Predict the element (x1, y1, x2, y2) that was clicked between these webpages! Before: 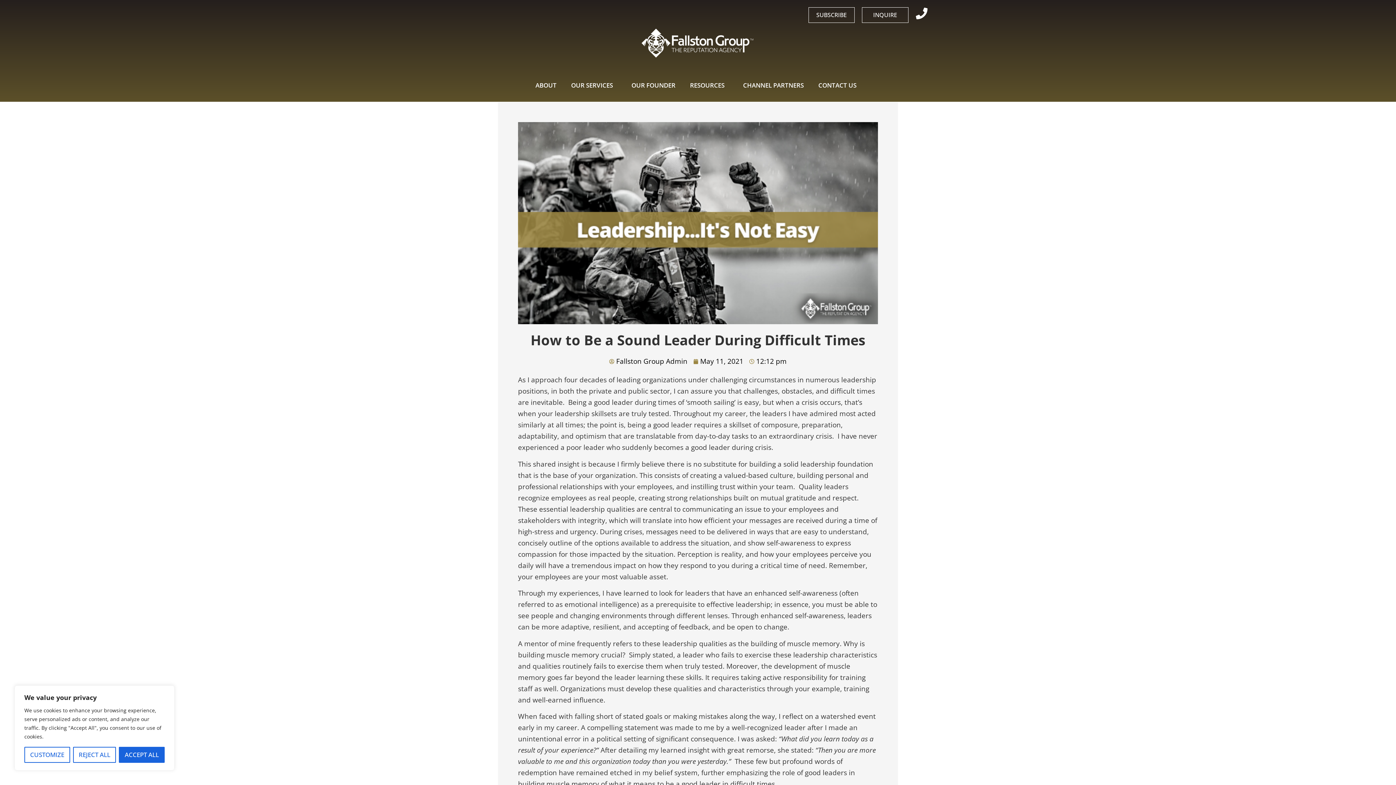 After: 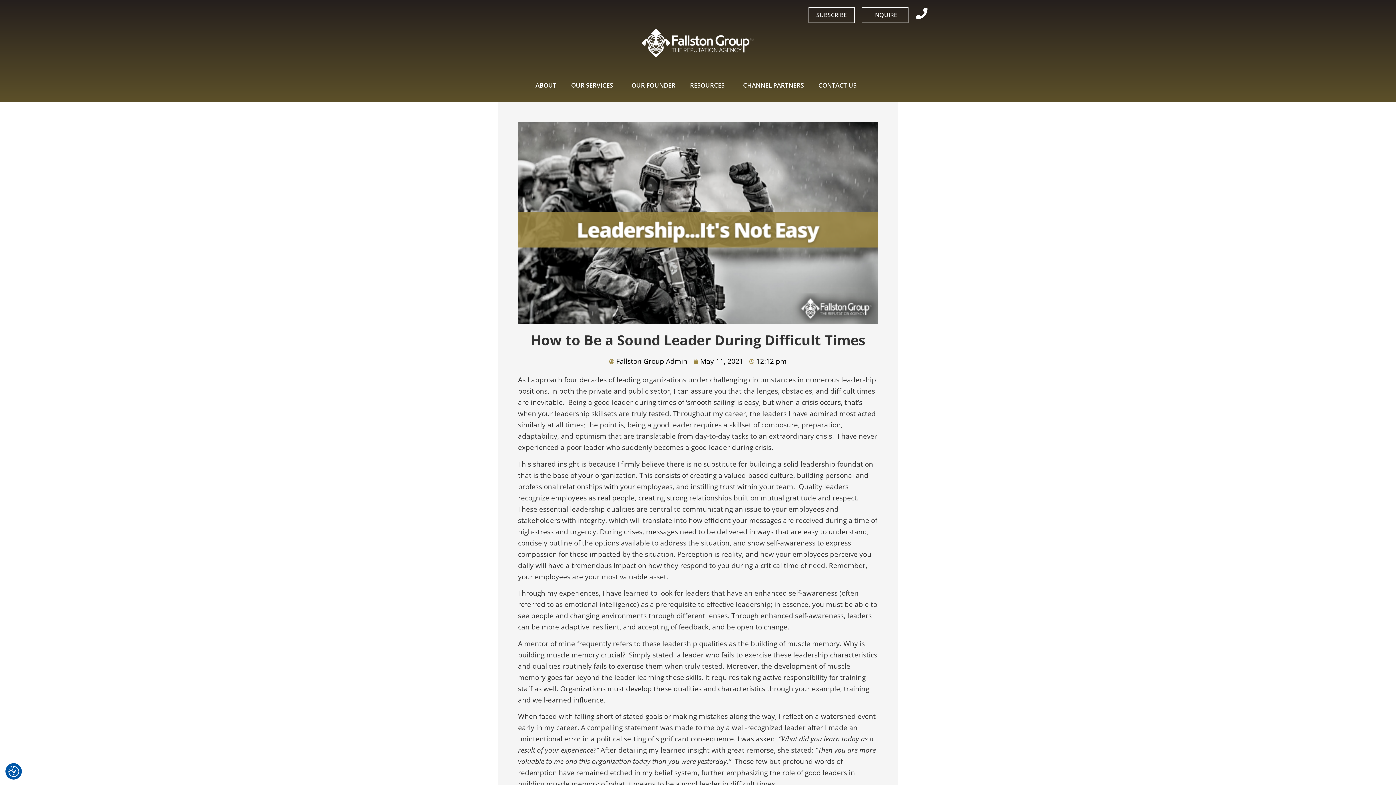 Action: label: Reject All bbox: (72, 747, 116, 763)